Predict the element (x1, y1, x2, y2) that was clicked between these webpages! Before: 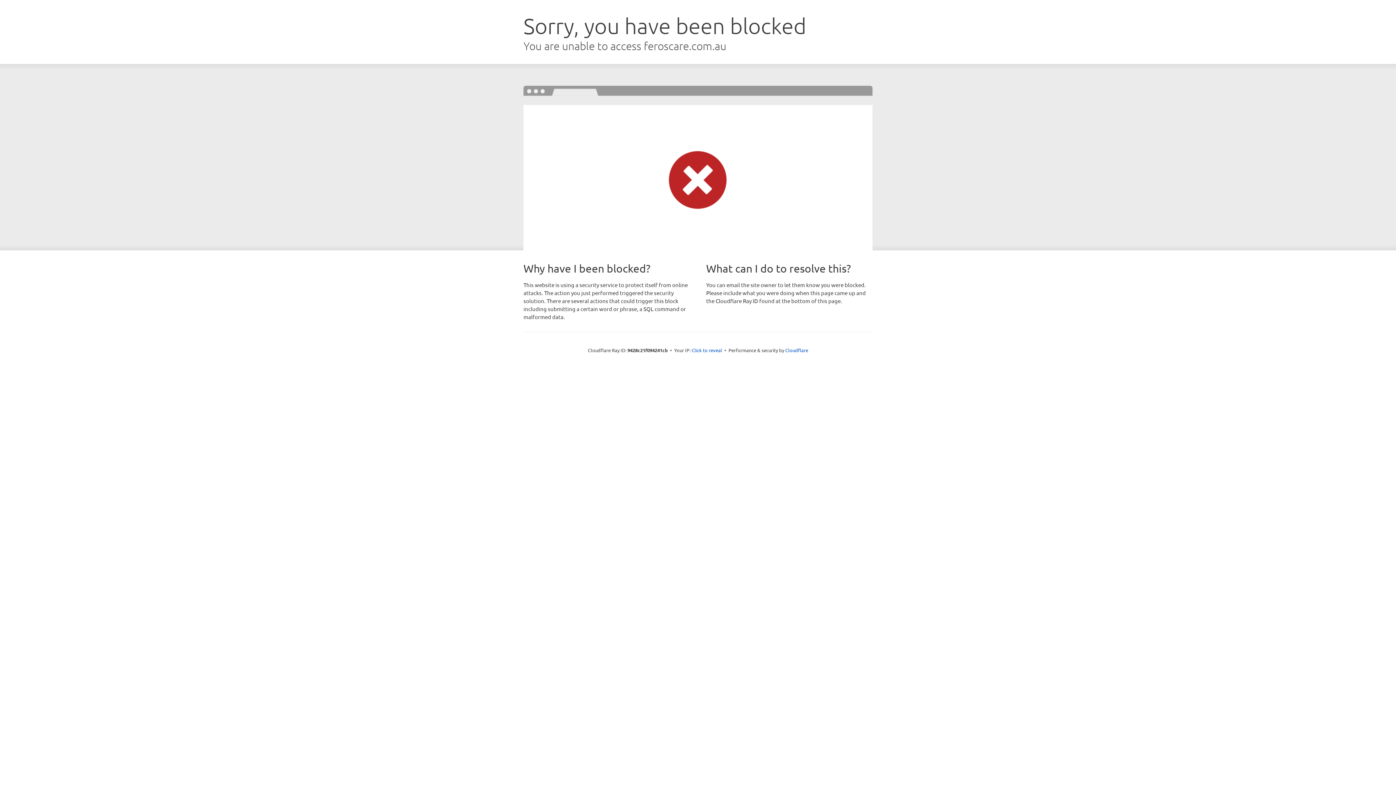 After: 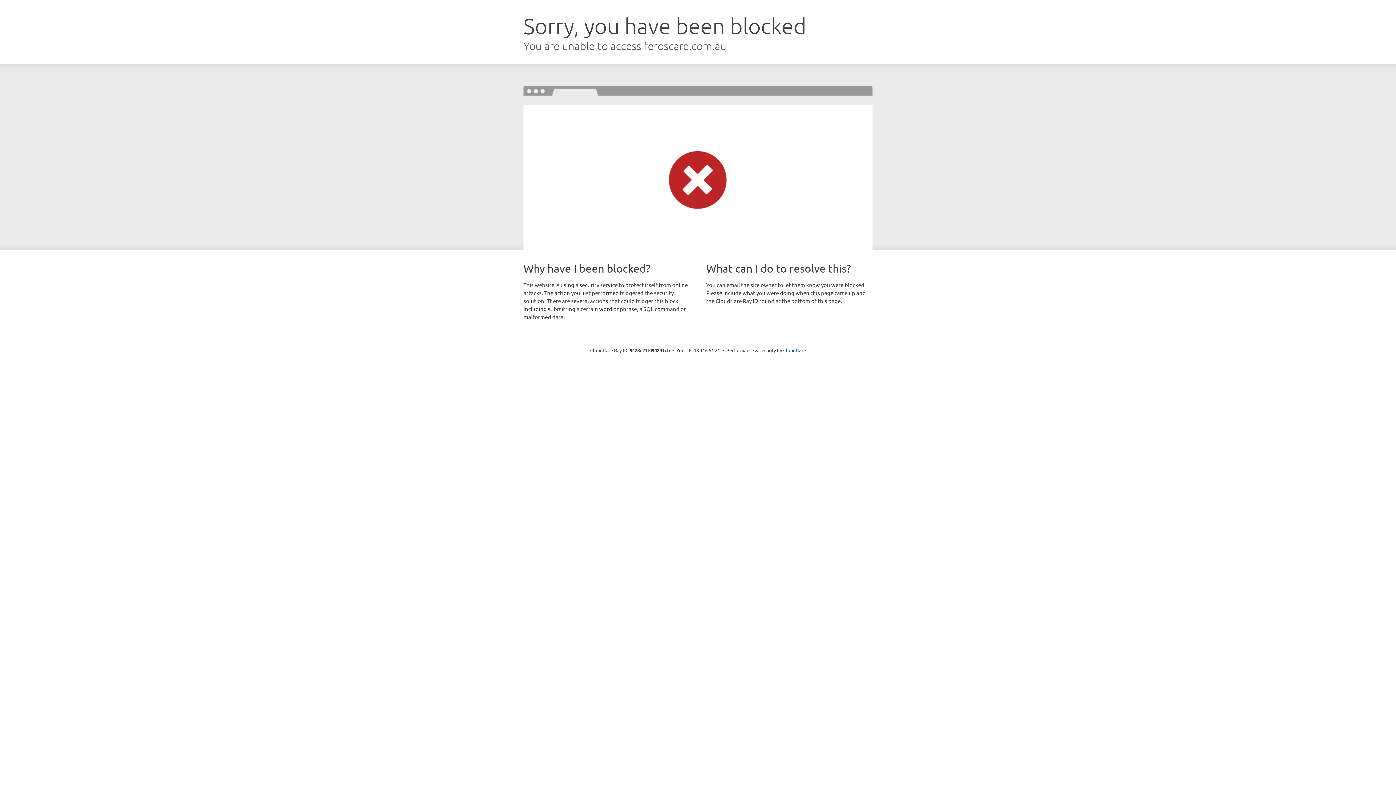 Action: bbox: (691, 346, 722, 353) label: Click to reveal